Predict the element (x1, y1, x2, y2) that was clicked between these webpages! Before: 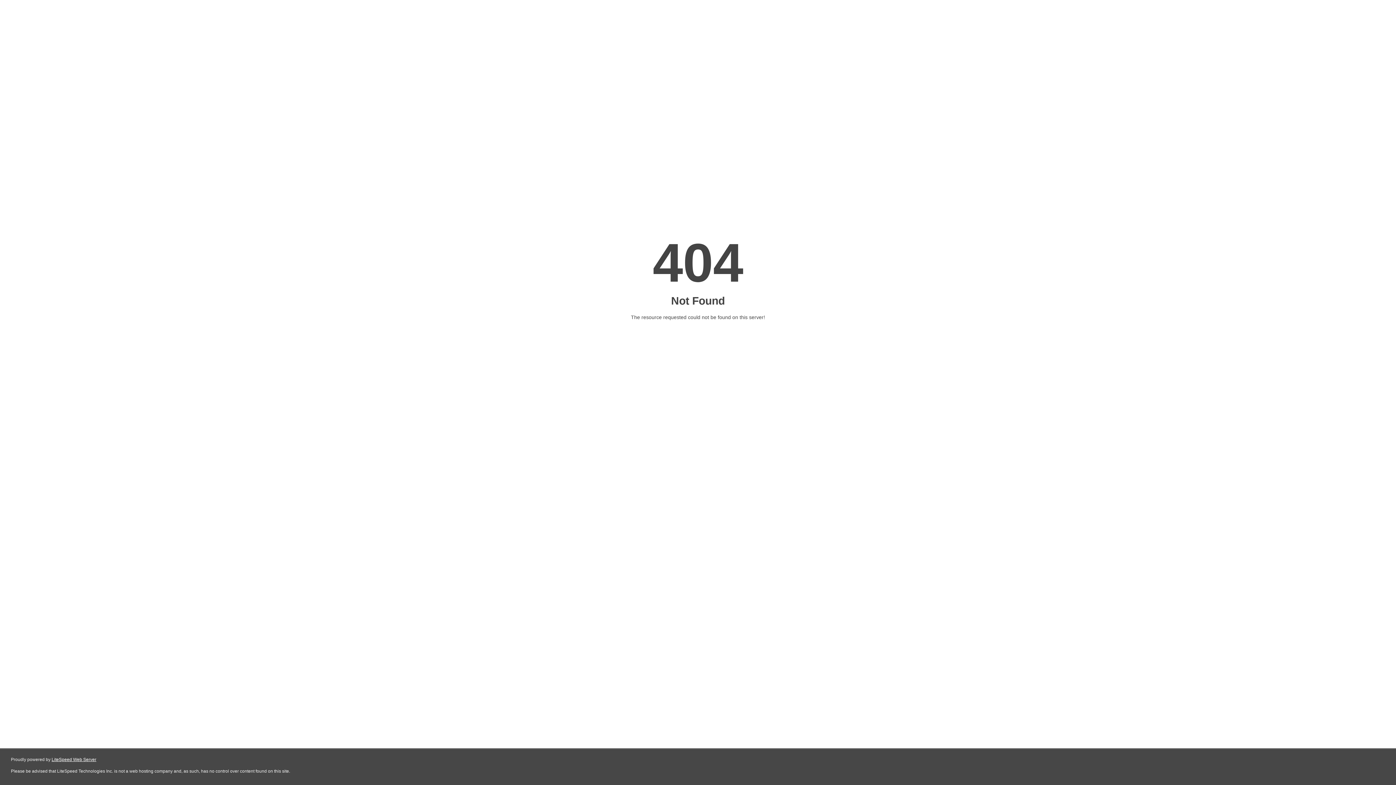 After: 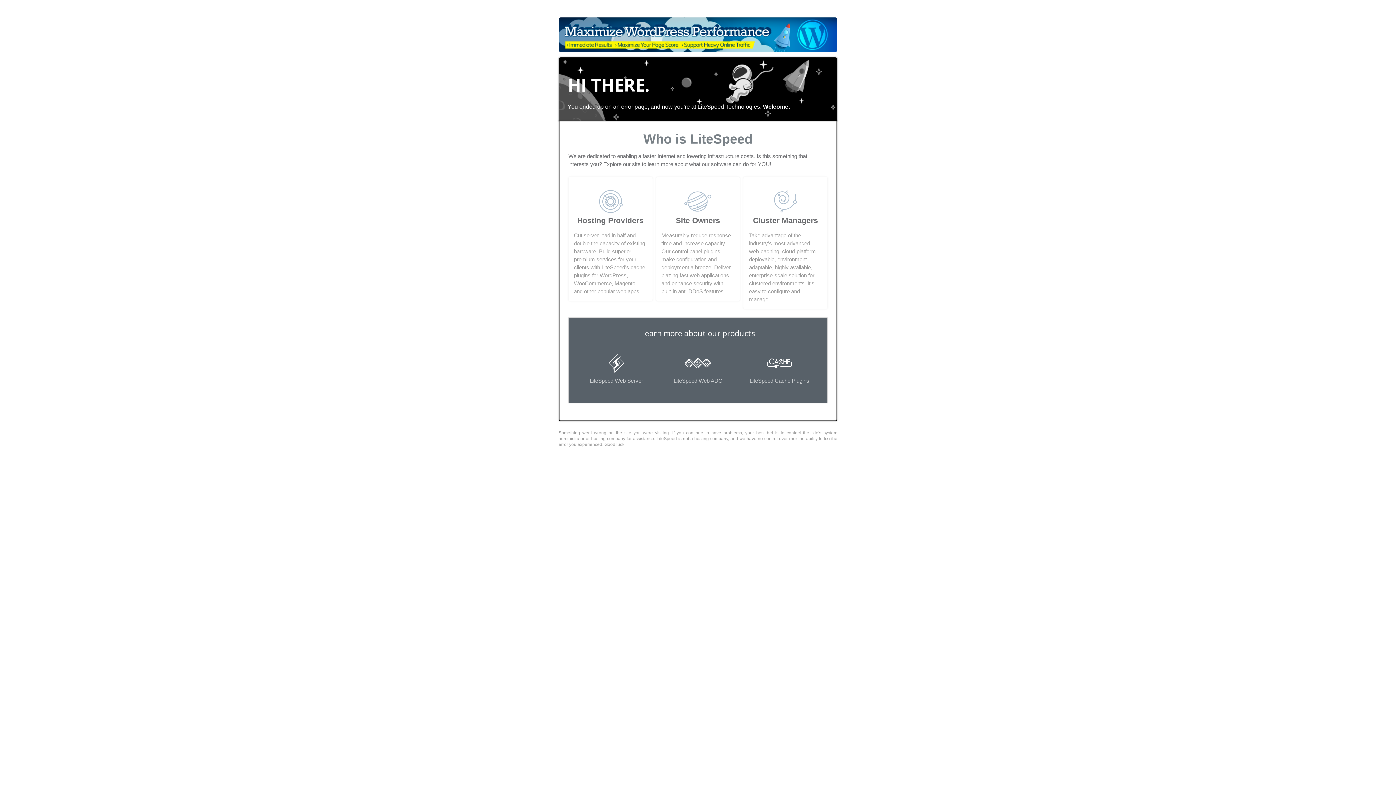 Action: bbox: (51, 757, 96, 762) label: LiteSpeed Web Server